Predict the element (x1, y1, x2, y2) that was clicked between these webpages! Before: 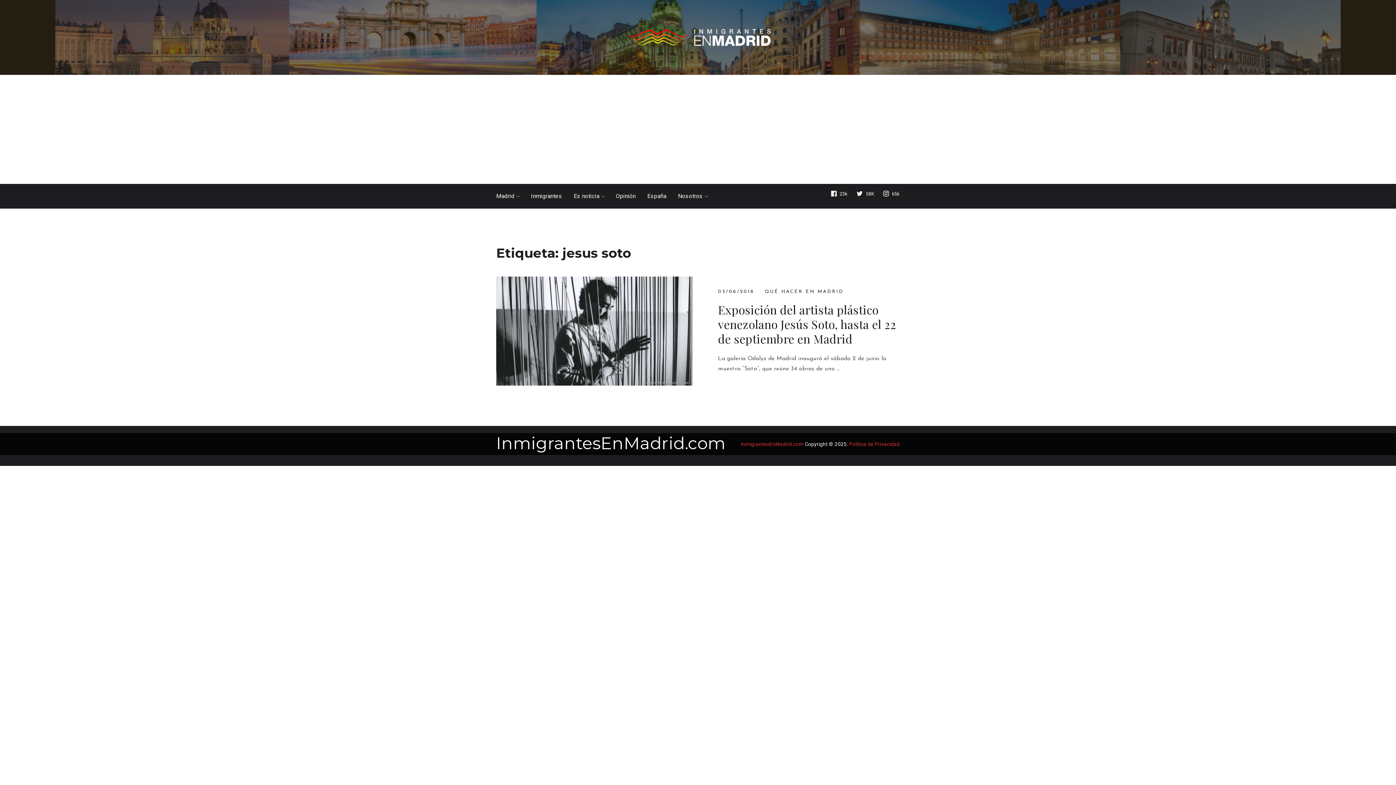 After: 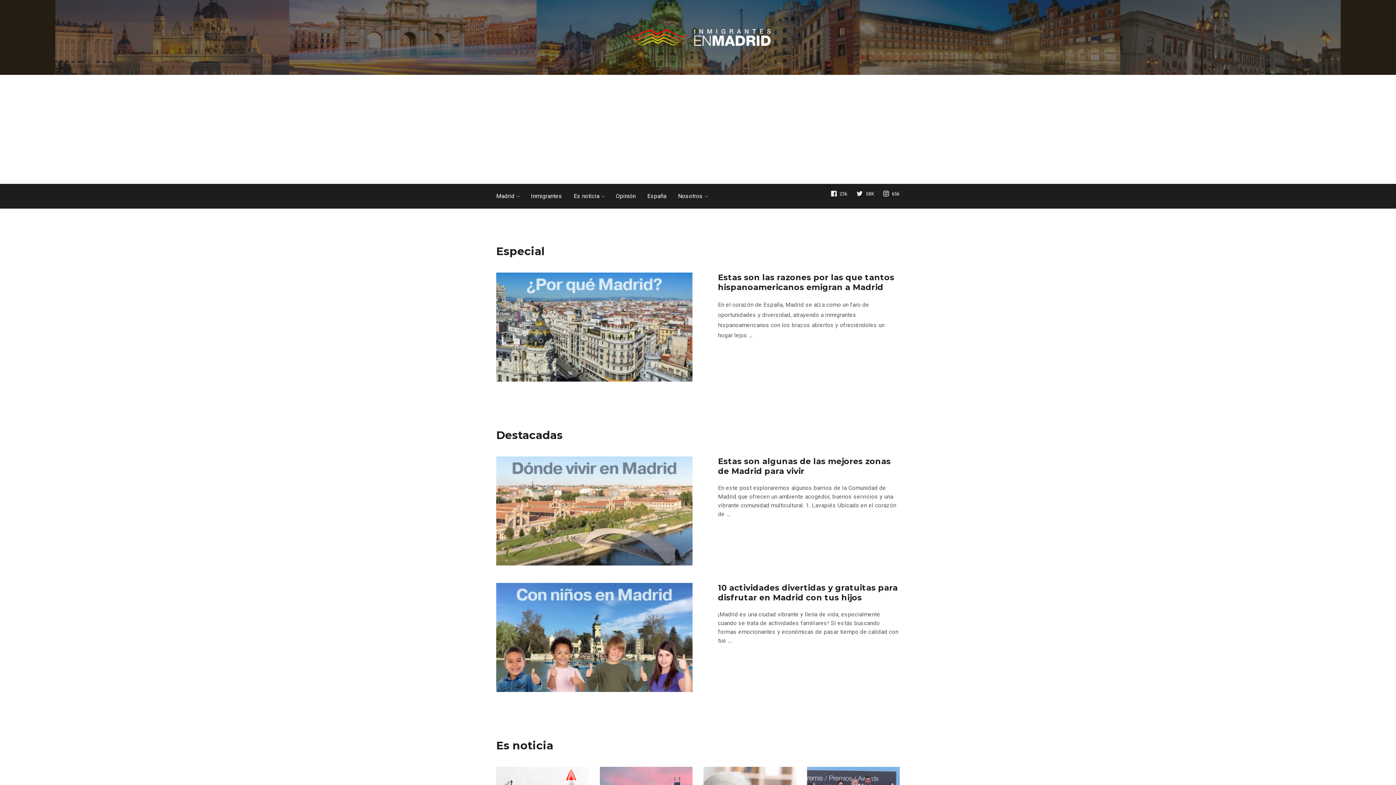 Action: label: InmigrantesEnMadrid.com bbox: (741, 441, 803, 447)